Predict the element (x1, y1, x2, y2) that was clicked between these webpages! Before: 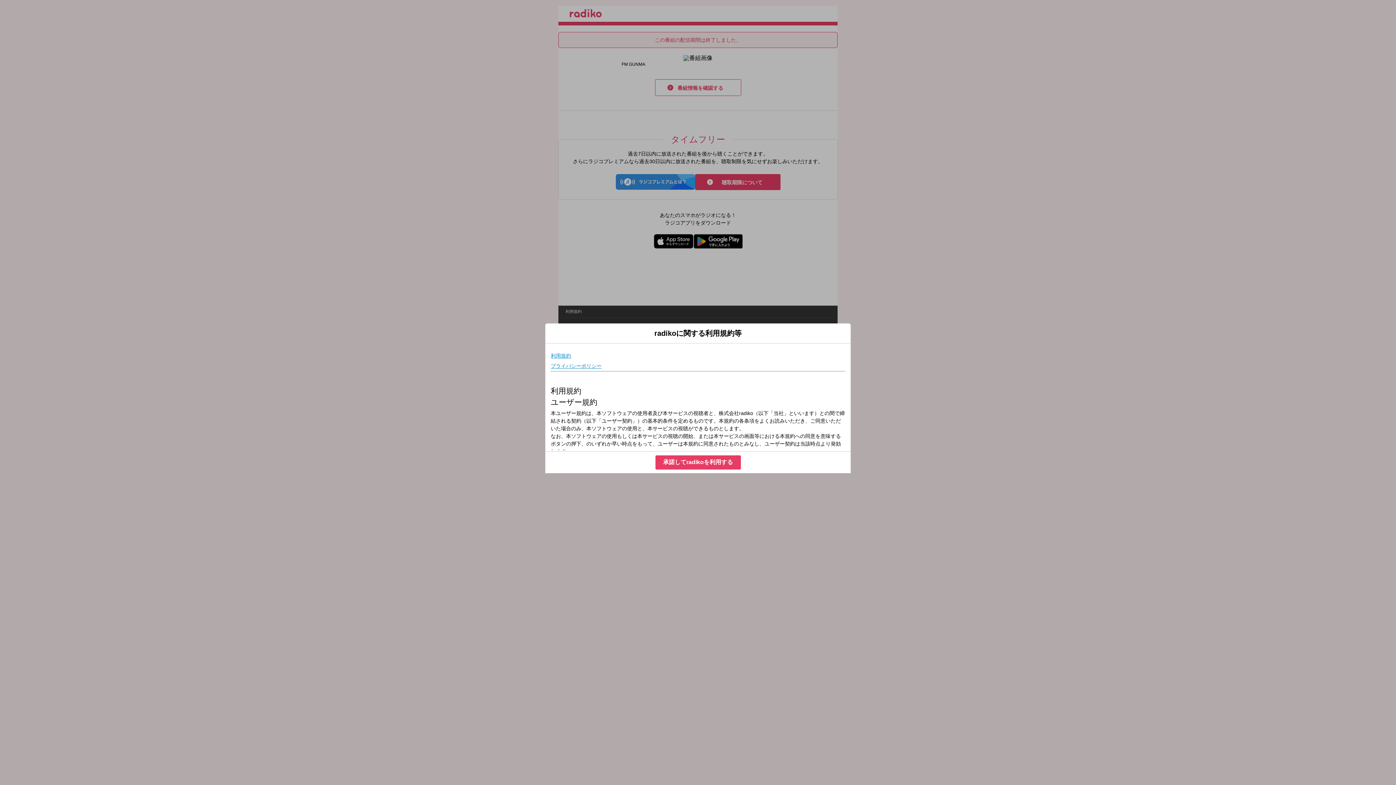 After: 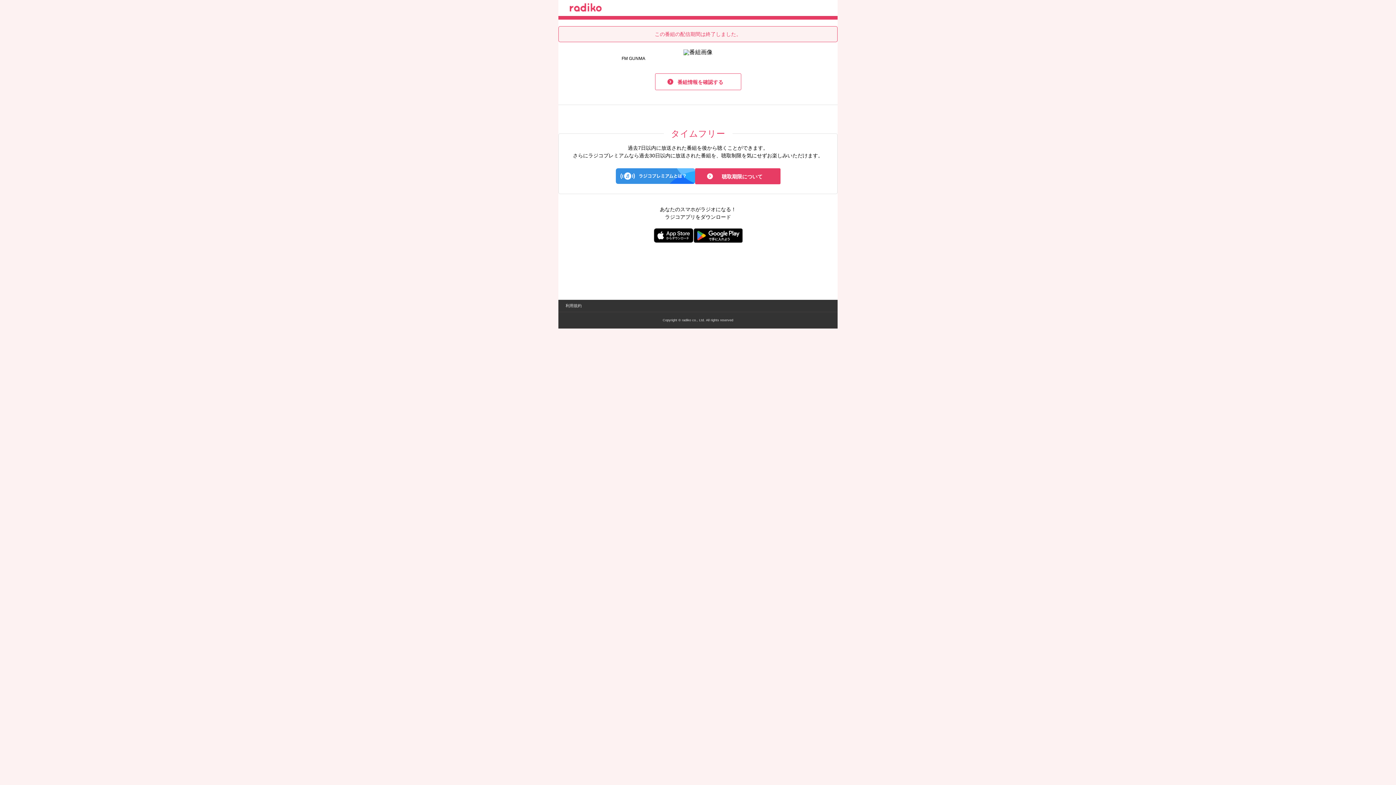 Action: label: 承諾してradikoを利用する bbox: (655, 455, 740, 469)